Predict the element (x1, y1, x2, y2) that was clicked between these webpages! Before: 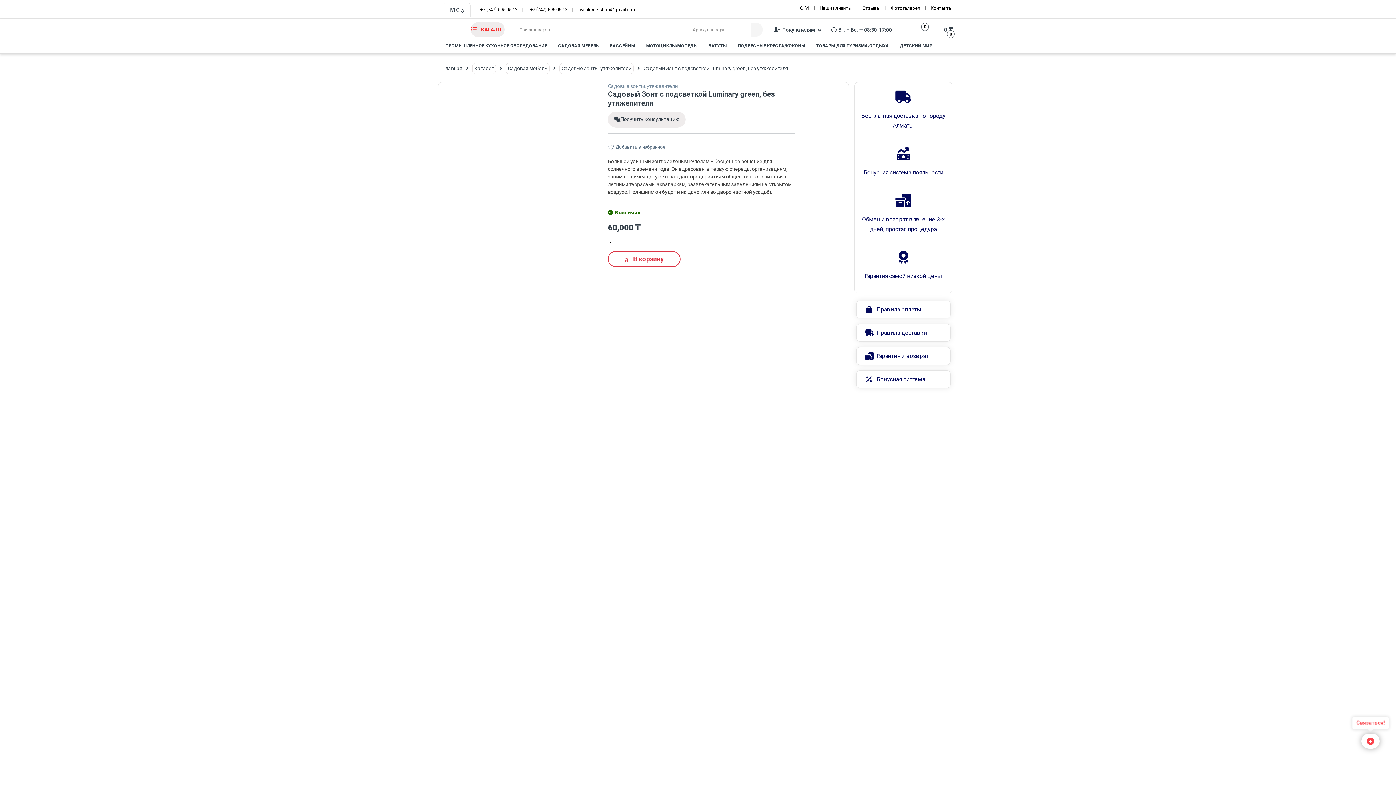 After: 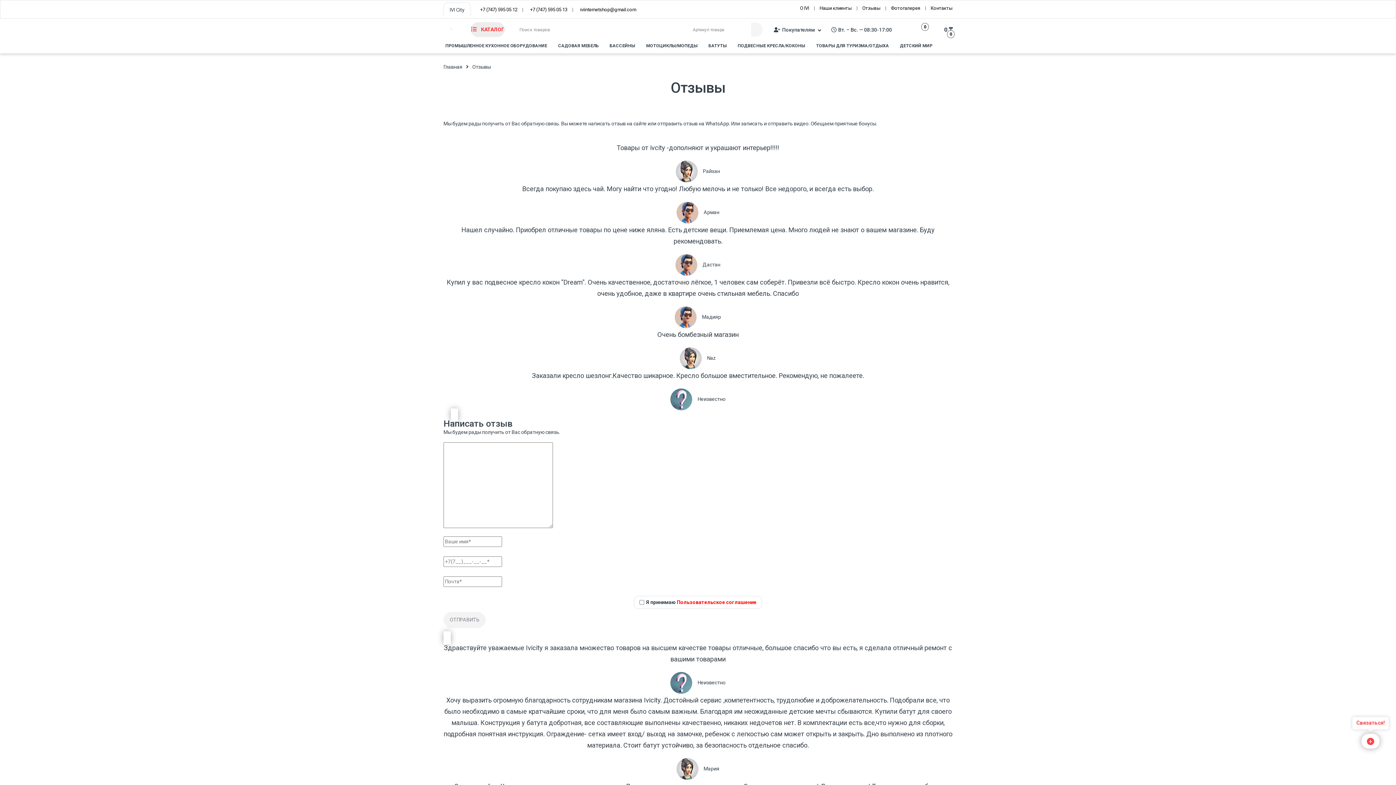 Action: label: Отзывы bbox: (862, 0, 880, 16)